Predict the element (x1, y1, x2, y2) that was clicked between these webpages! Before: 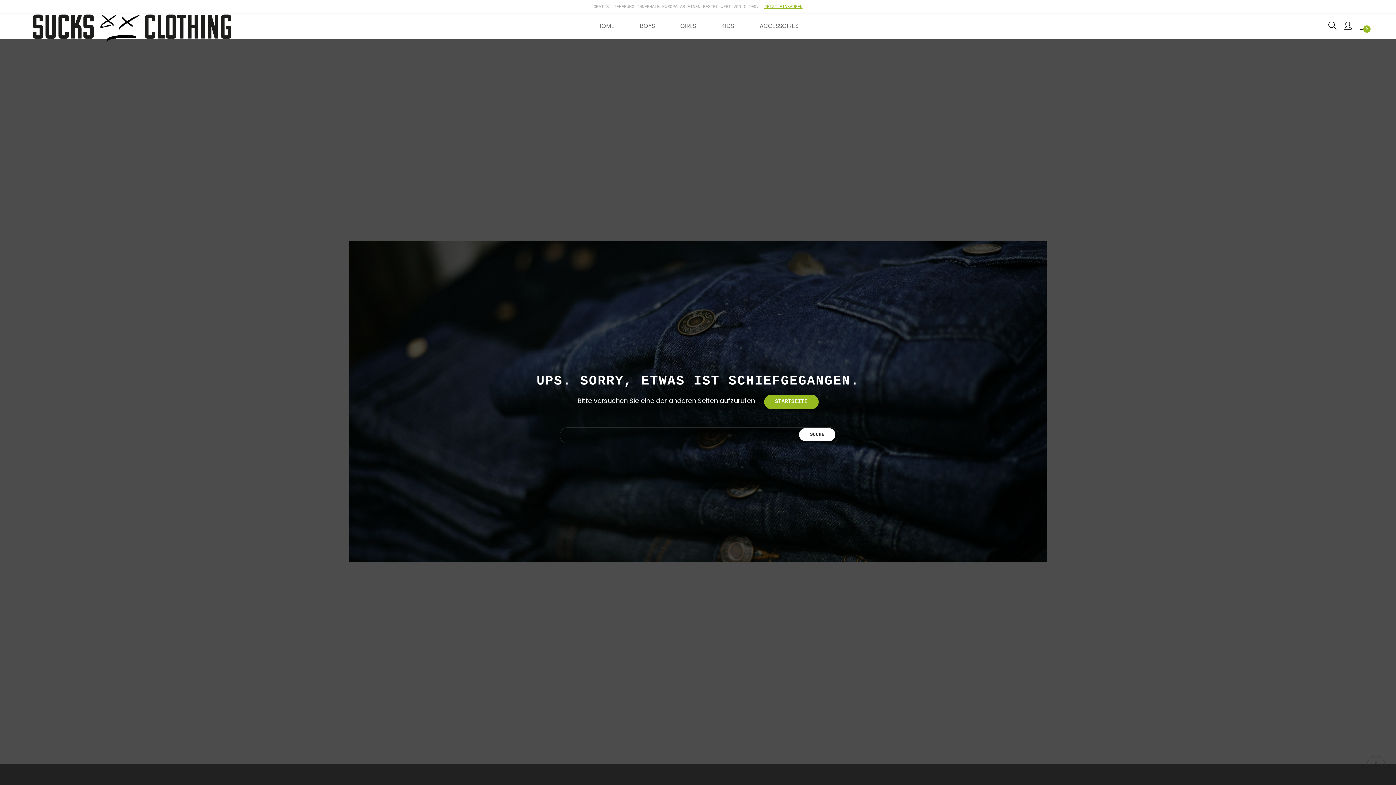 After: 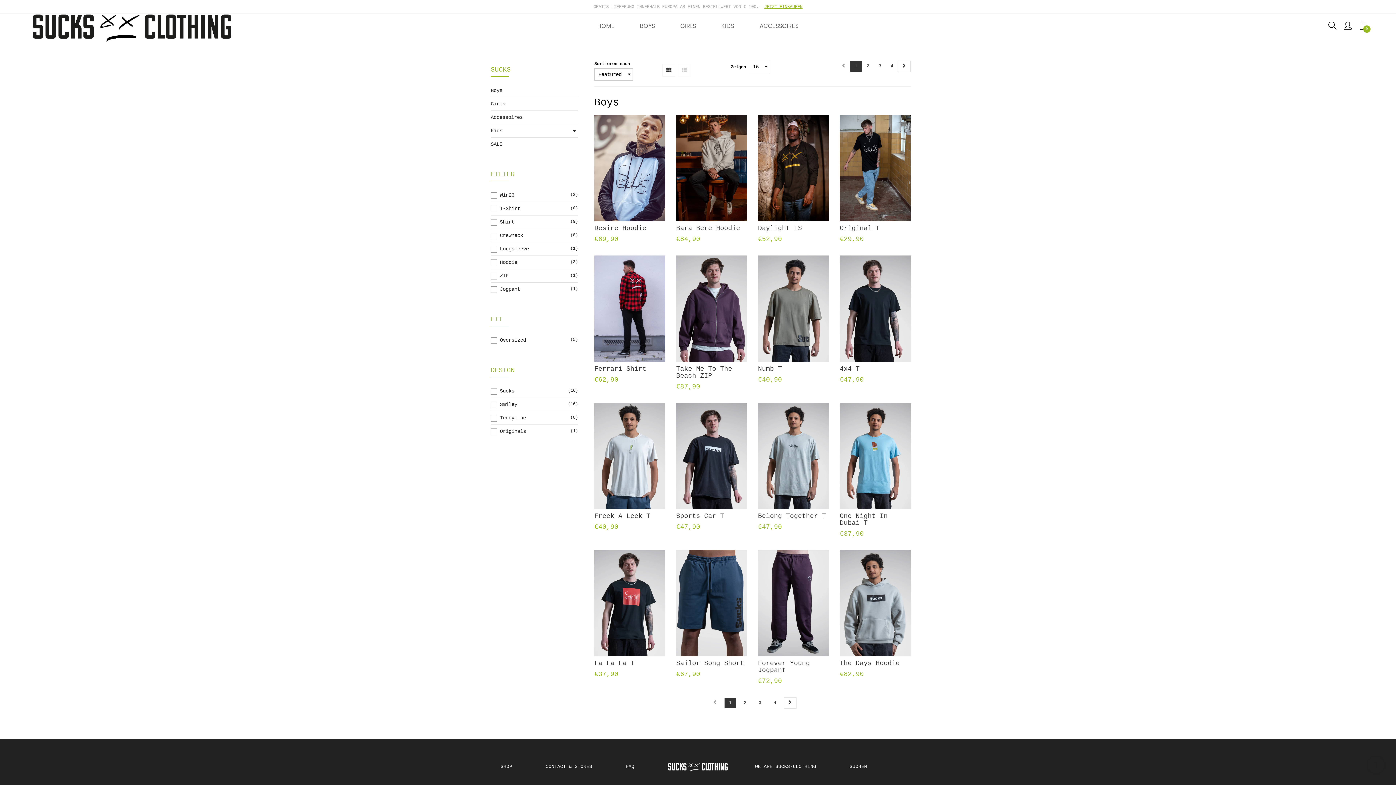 Action: bbox: (628, 21, 666, 30) label: BOYS